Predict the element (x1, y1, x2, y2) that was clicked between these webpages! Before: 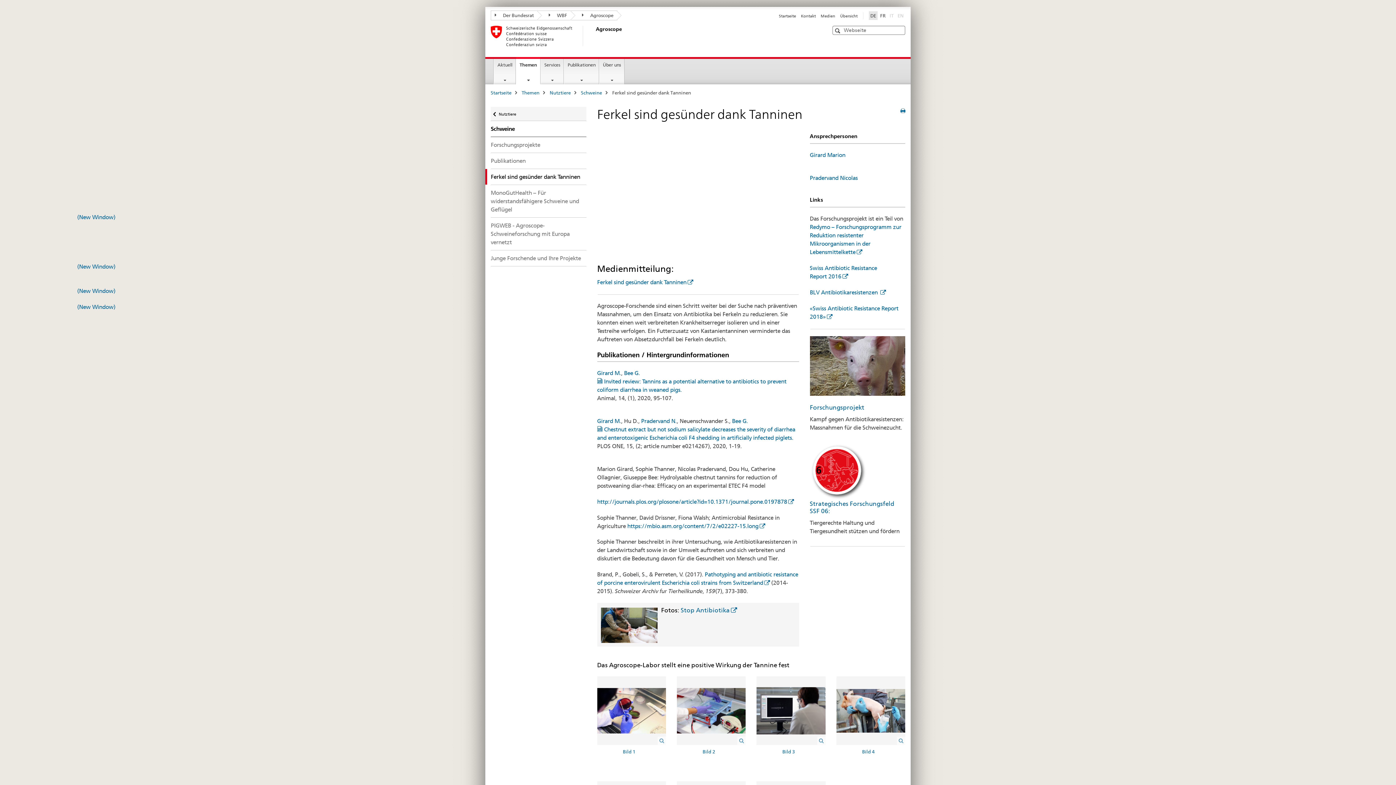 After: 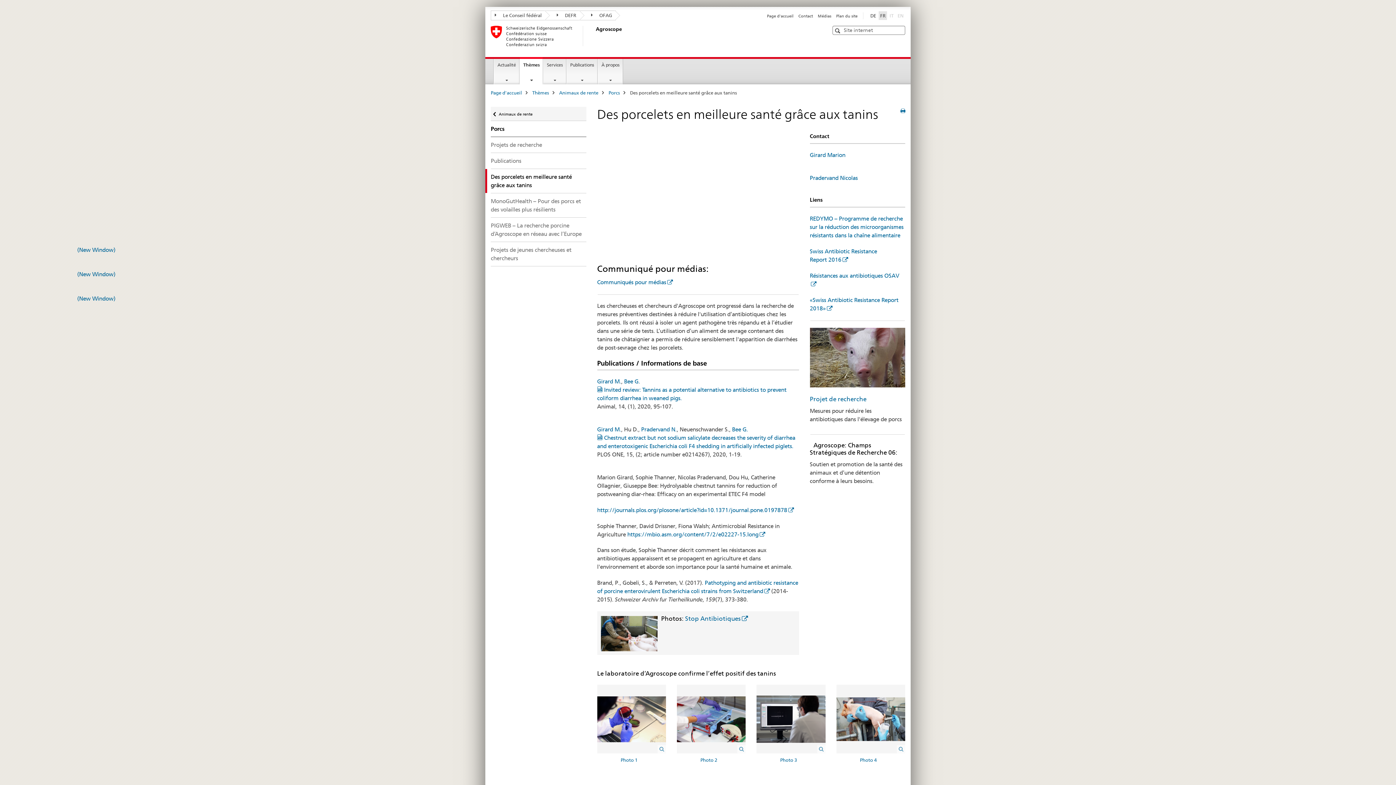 Action: label: Französisch bbox: (878, 11, 887, 19)